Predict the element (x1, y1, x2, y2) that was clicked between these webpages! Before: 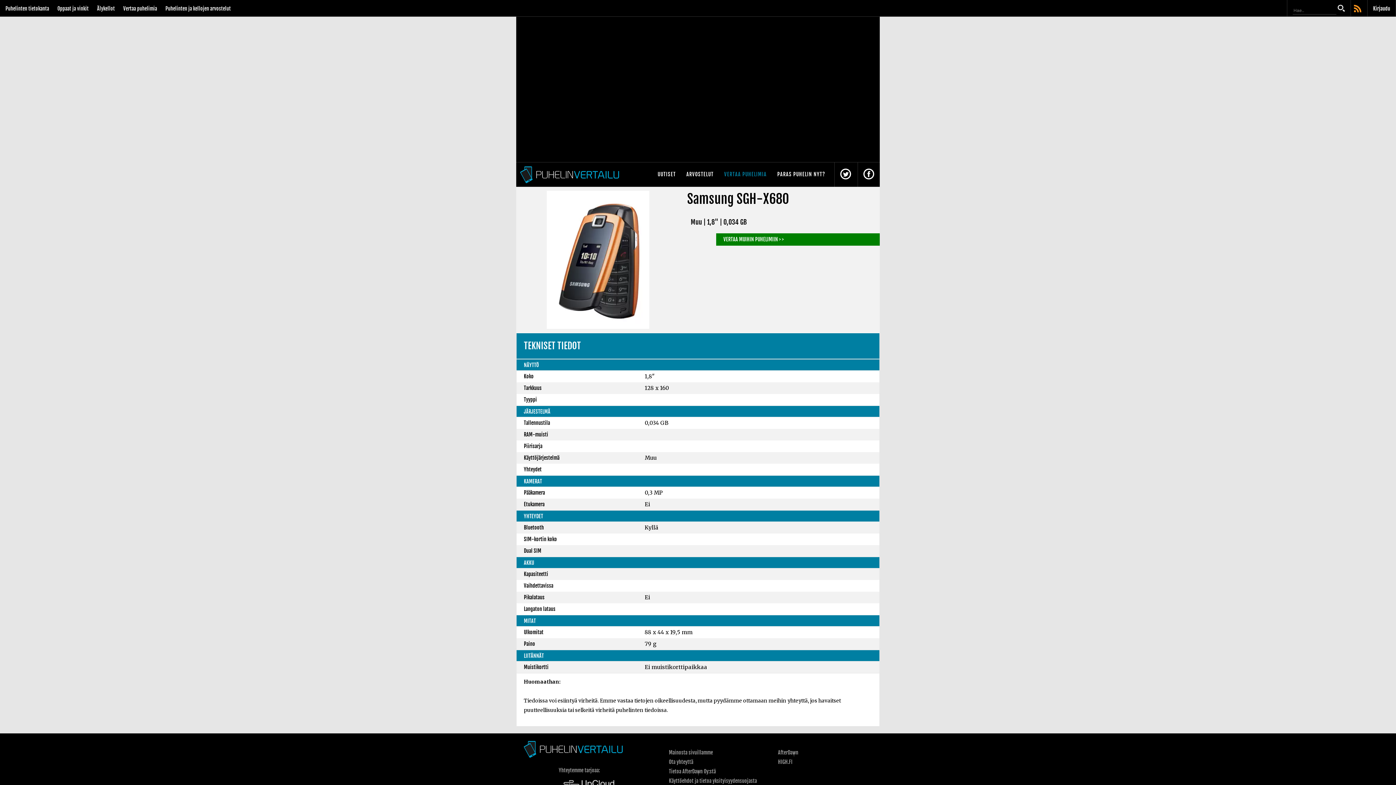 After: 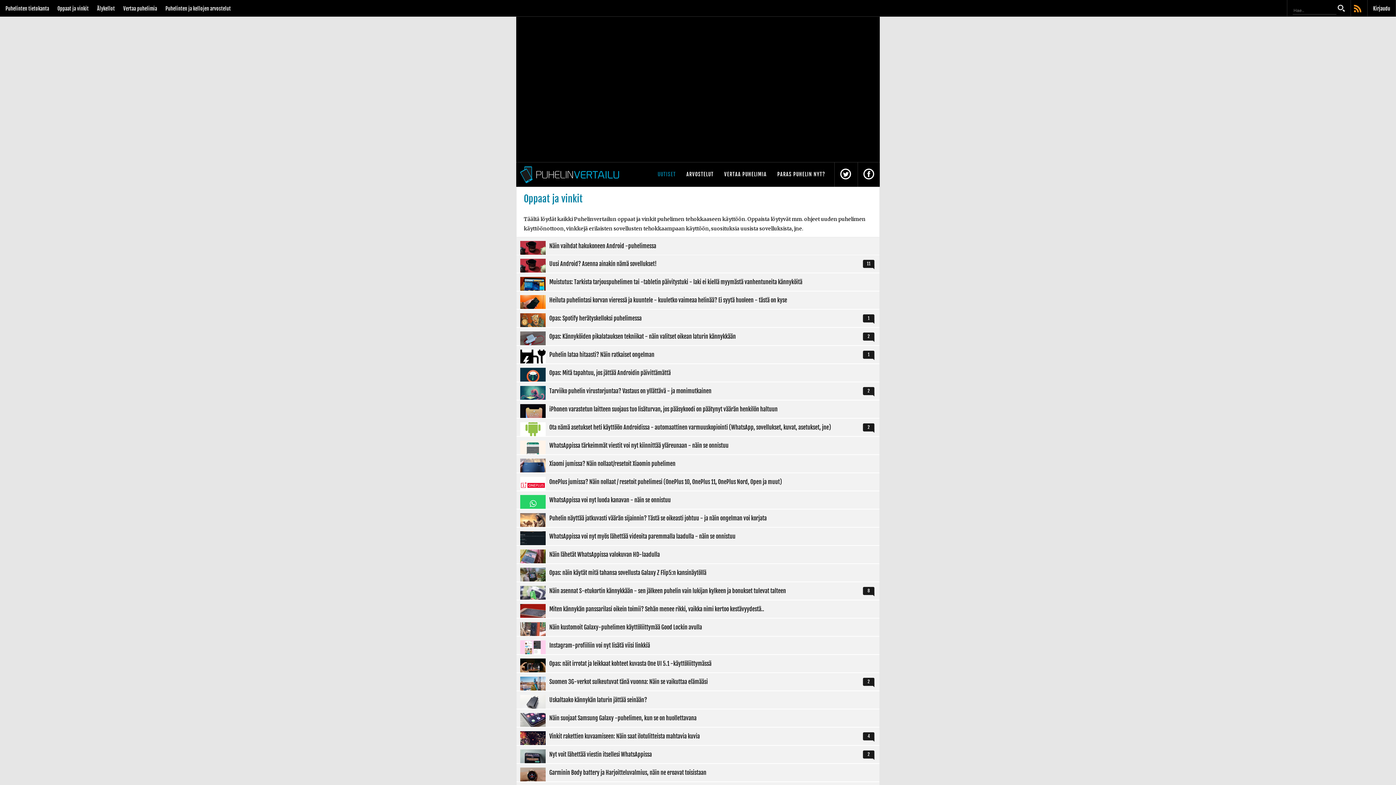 Action: label: Oppaat ja vinkit bbox: (53, 0, 92, 17)